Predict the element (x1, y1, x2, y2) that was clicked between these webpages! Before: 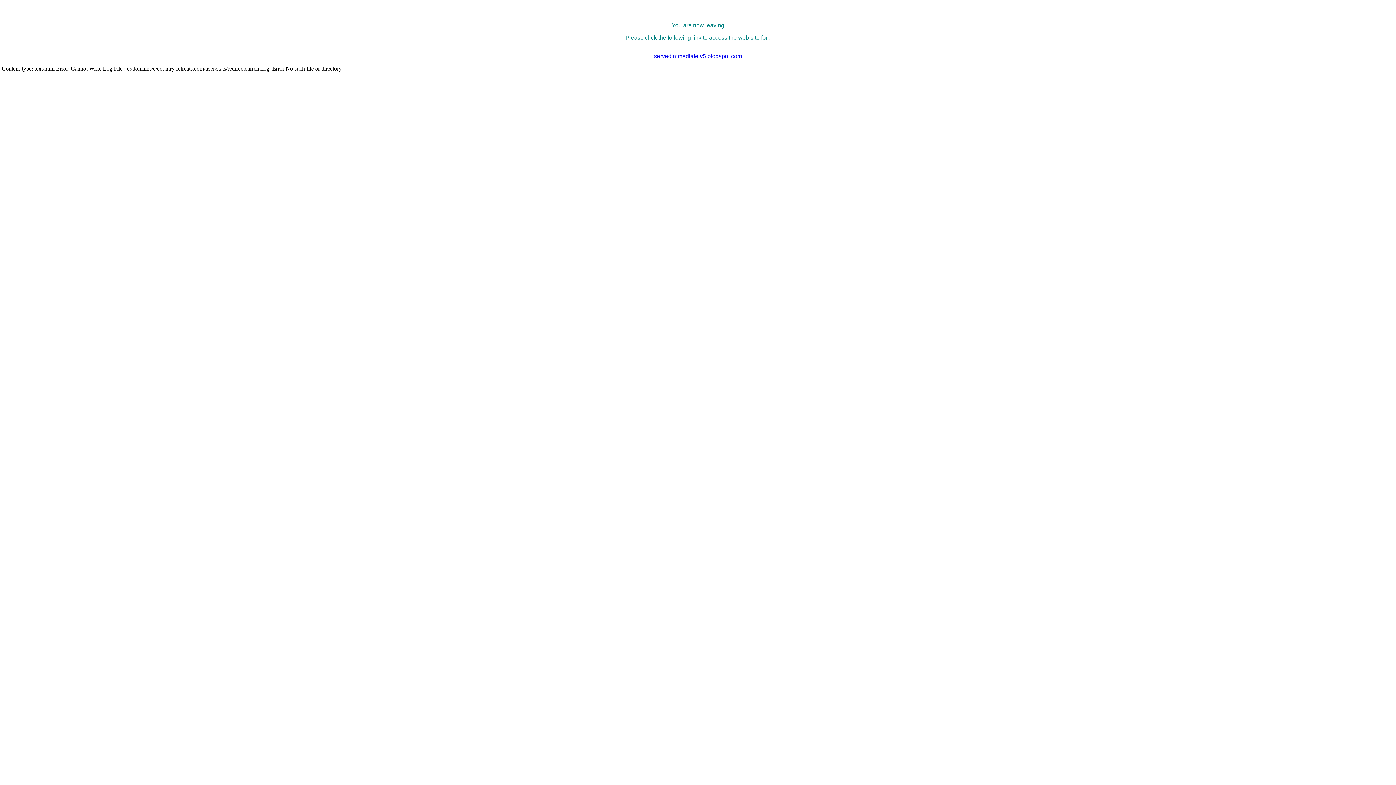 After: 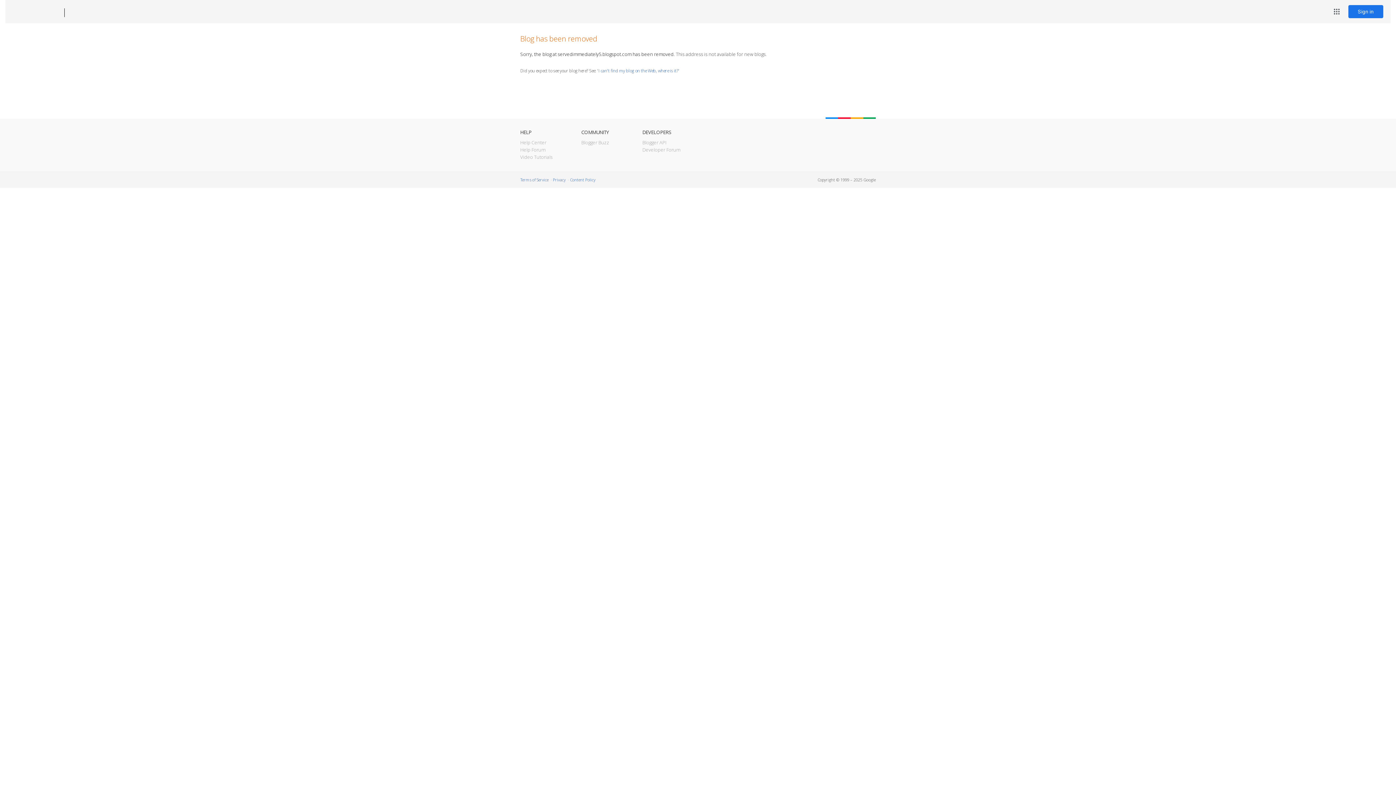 Action: label: servedimmediately5.blogspot.com bbox: (654, 53, 742, 59)